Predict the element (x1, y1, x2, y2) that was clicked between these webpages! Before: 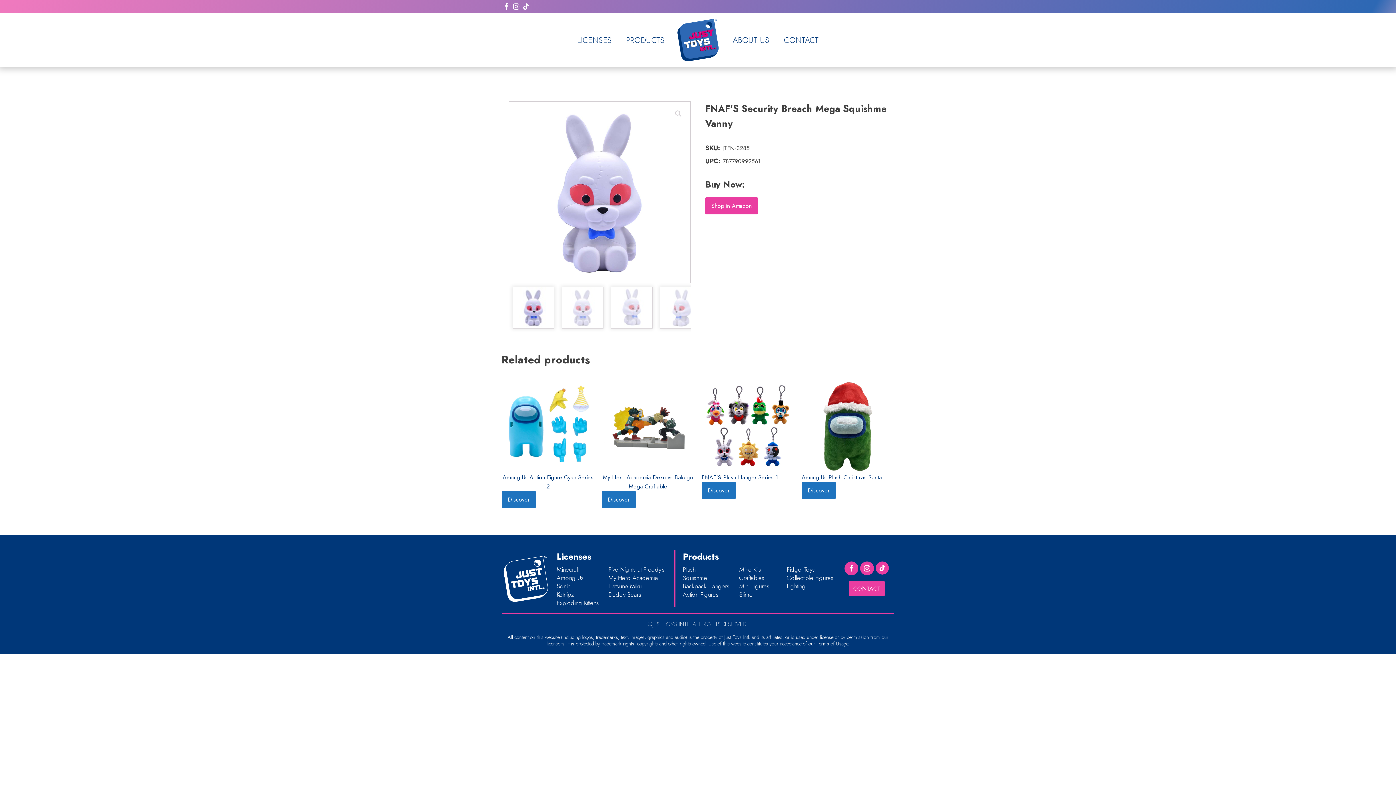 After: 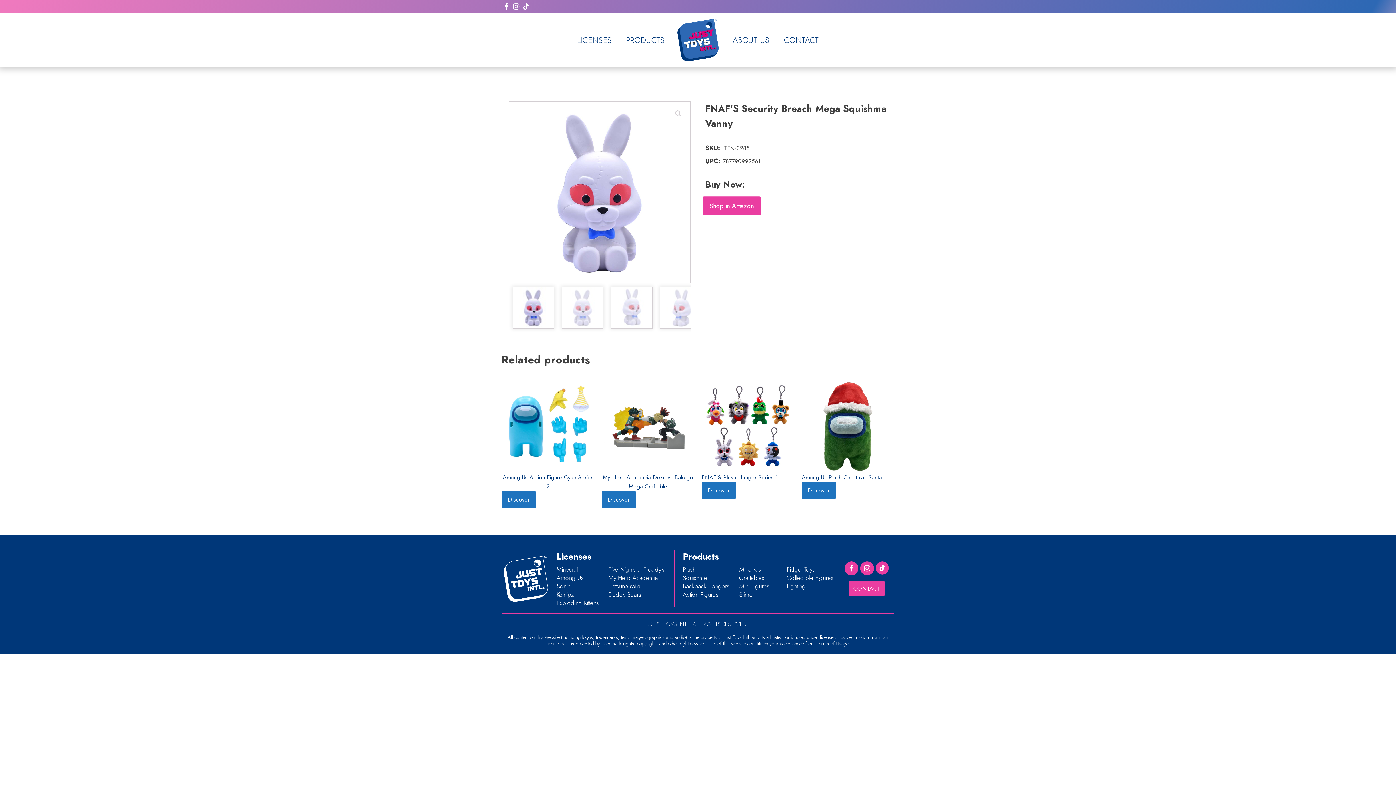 Action: label: Shop in Amazon
 bbox: (705, 197, 758, 214)